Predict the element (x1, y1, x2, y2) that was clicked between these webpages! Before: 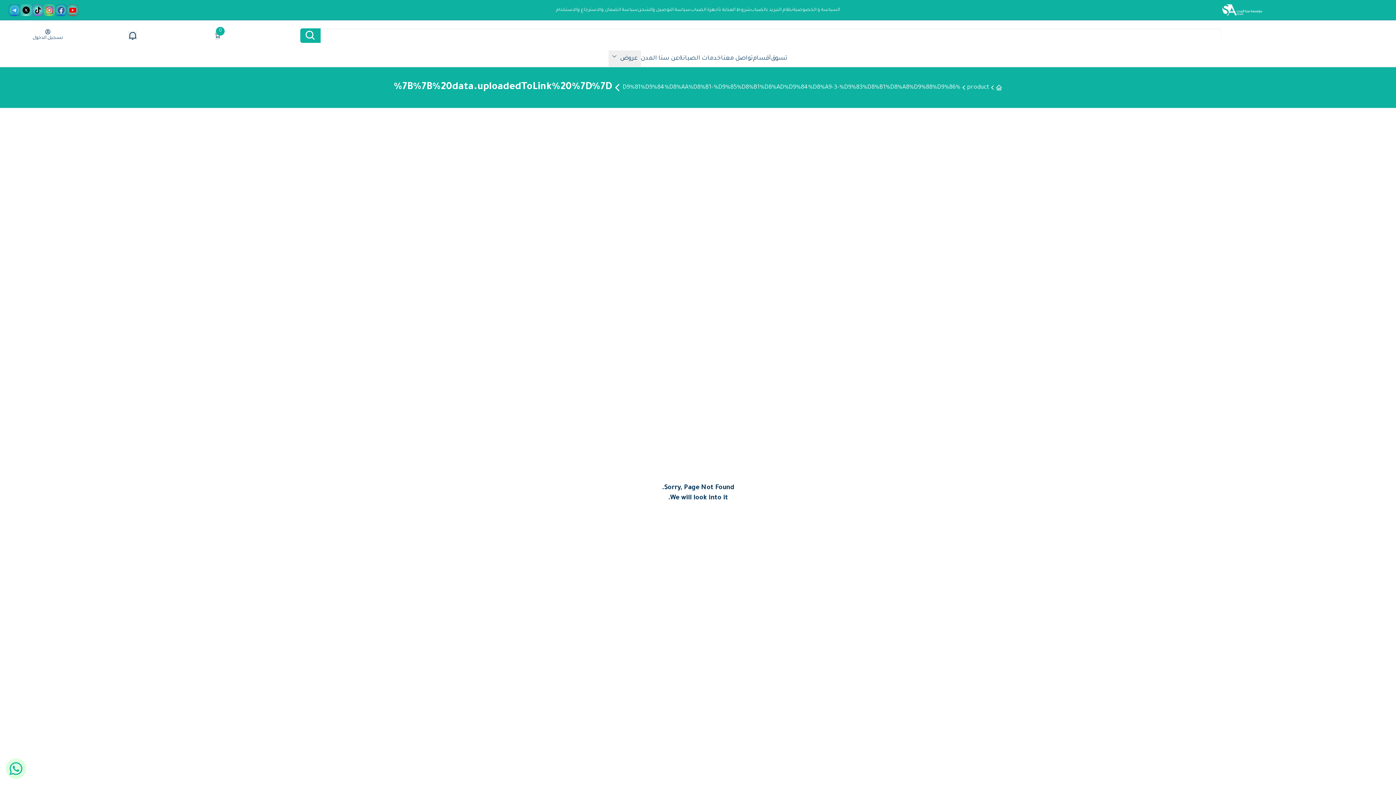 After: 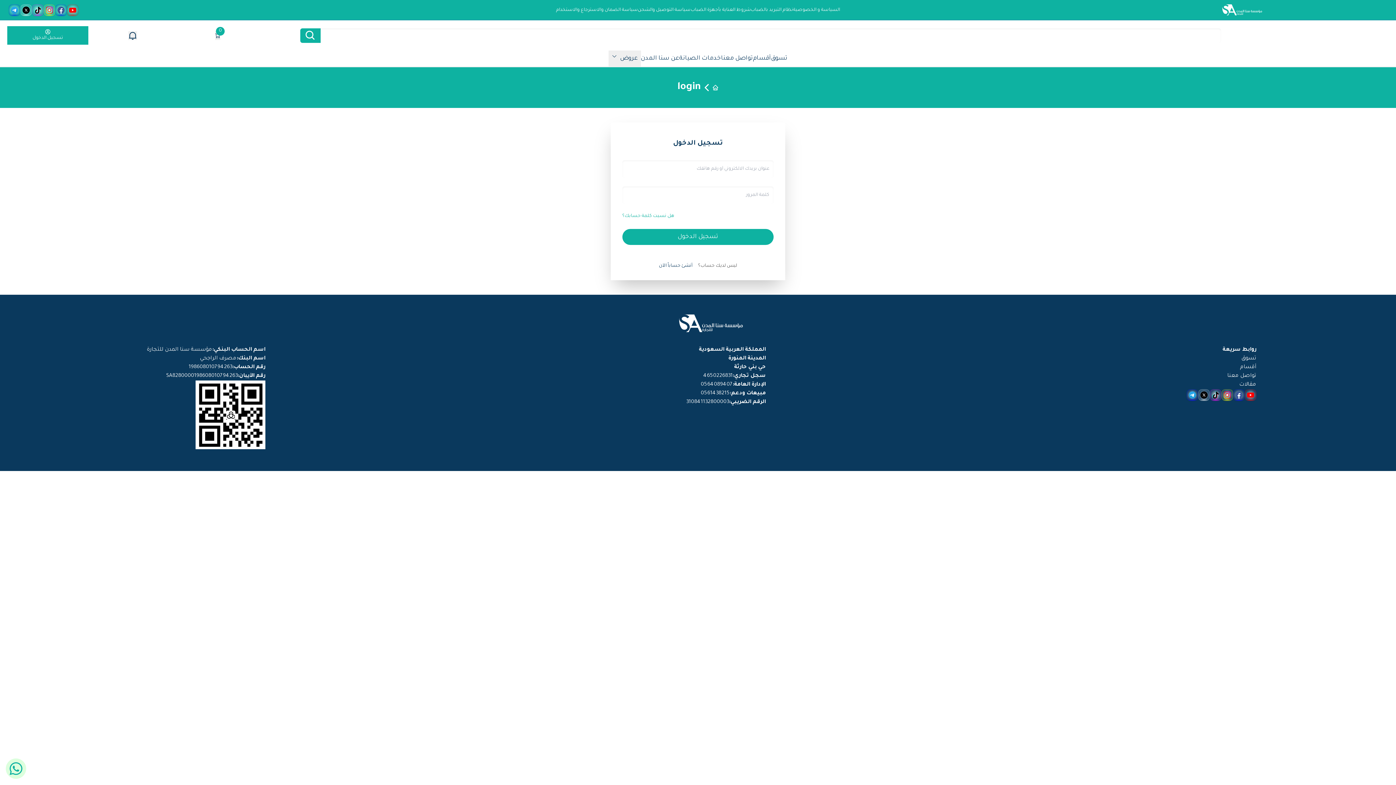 Action: label: تسجيل الدخول bbox: (7, 26, 88, 44)